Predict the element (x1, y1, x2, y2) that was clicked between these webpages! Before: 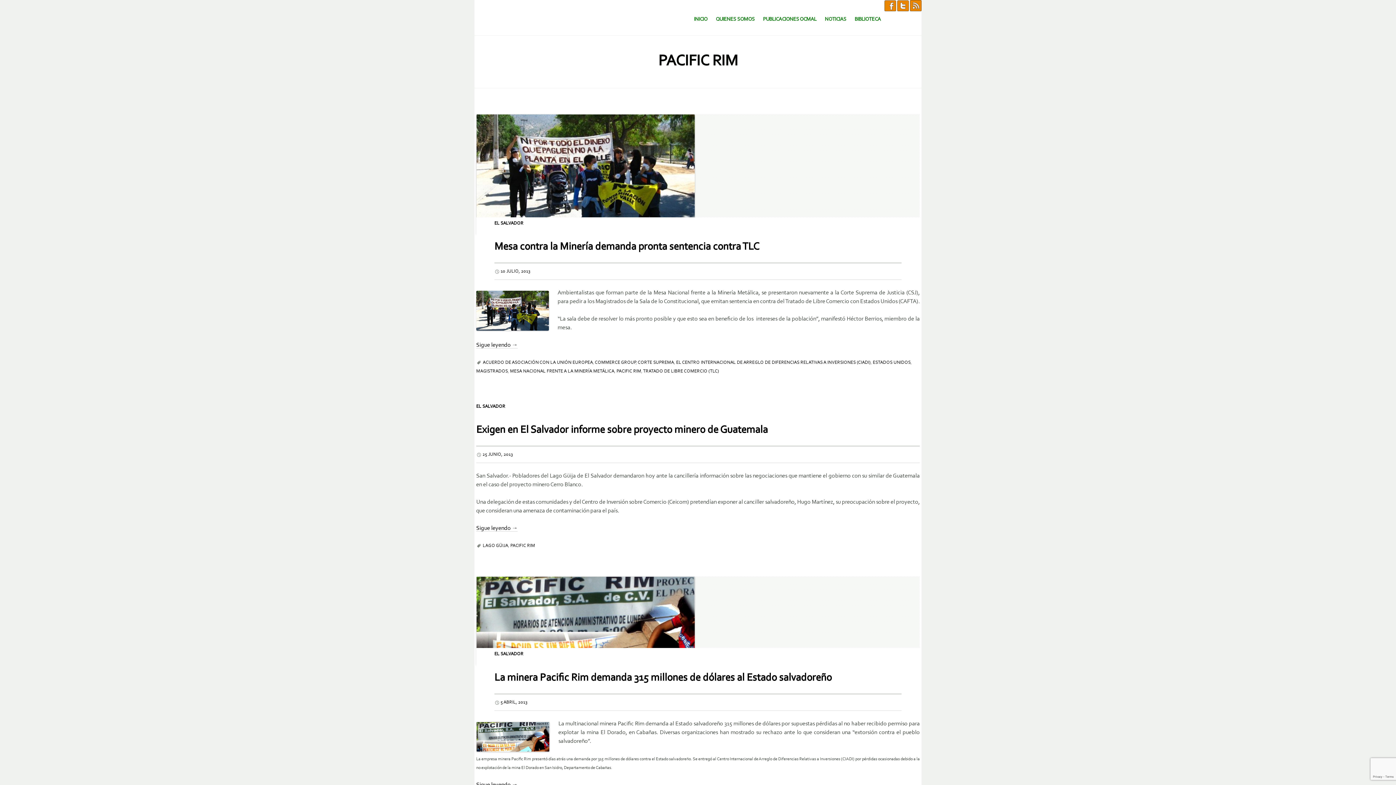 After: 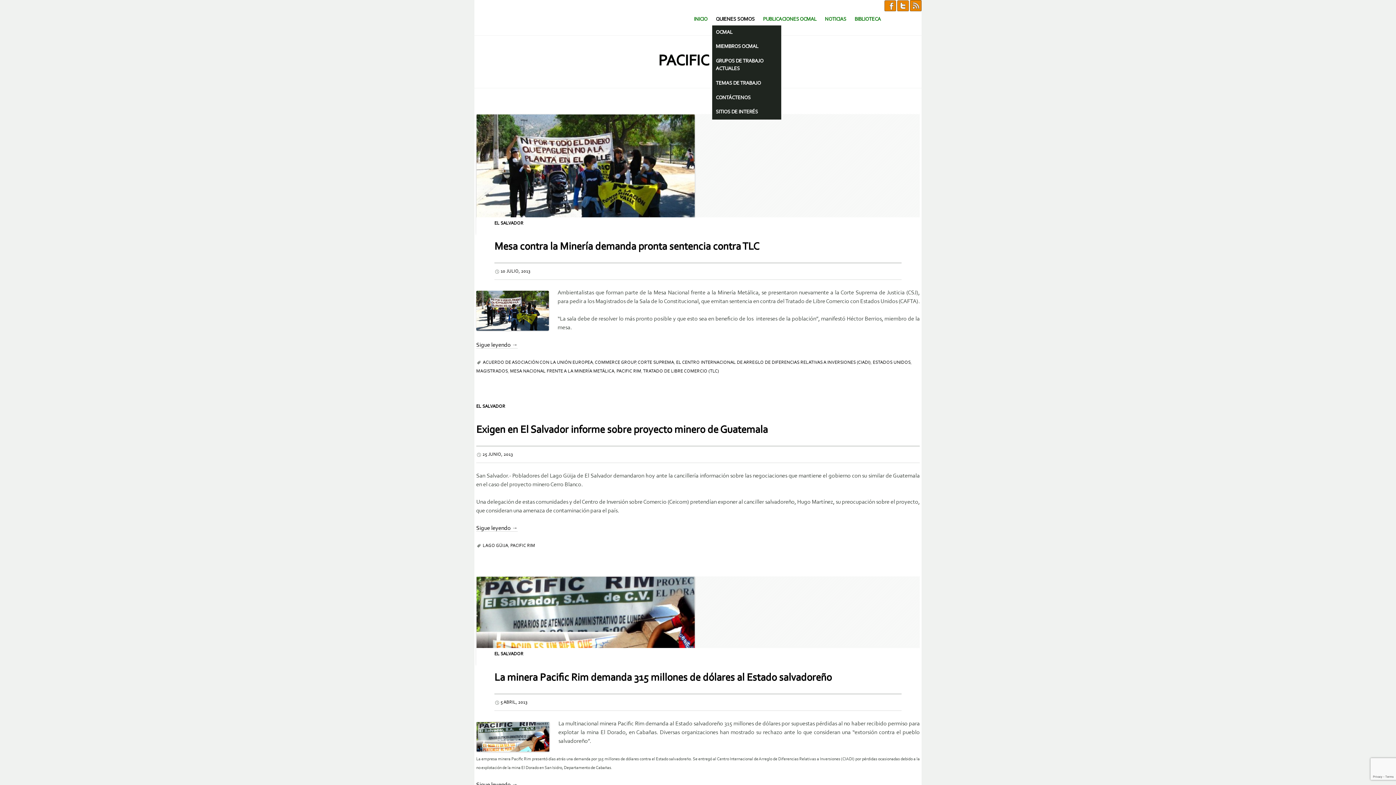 Action: label: QUIENES SOMOS bbox: (712, 12, 758, 26)